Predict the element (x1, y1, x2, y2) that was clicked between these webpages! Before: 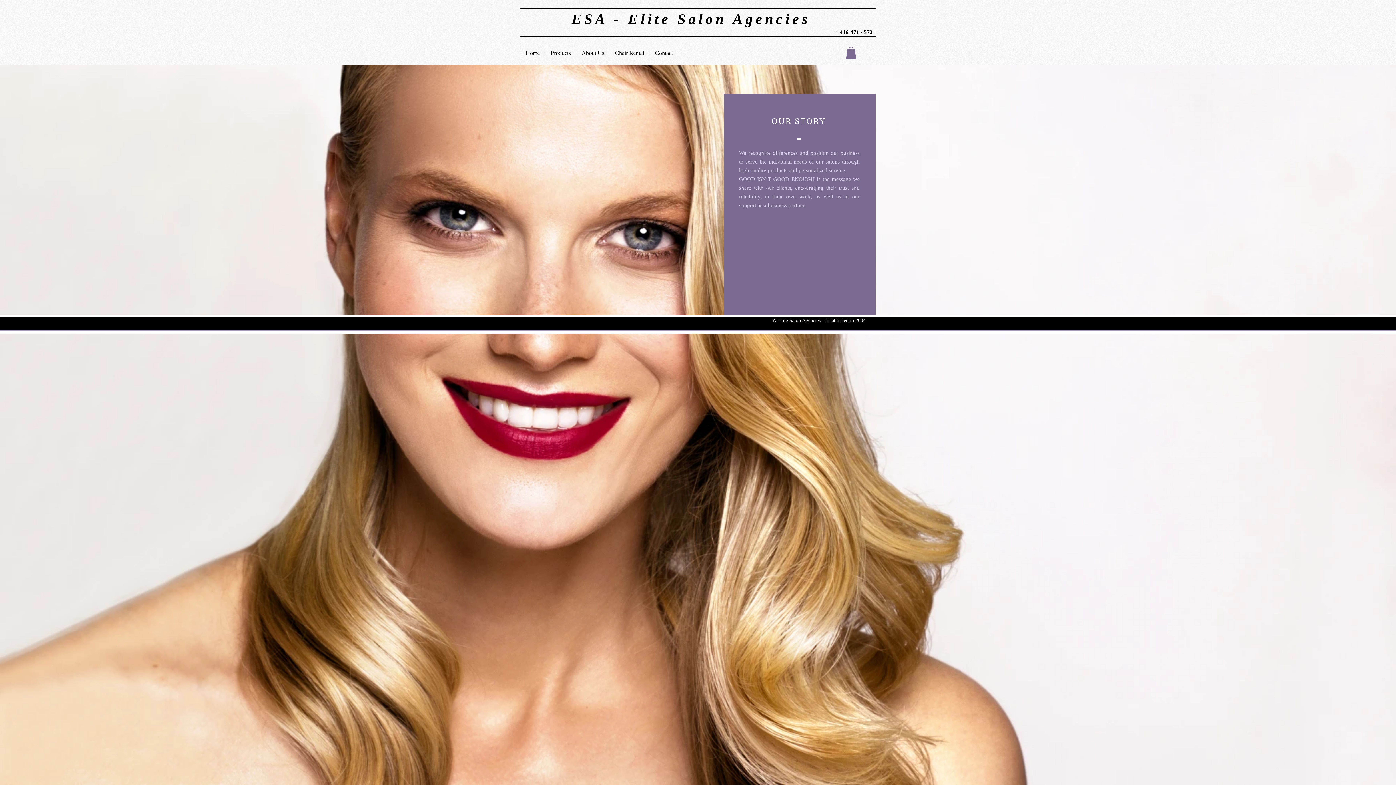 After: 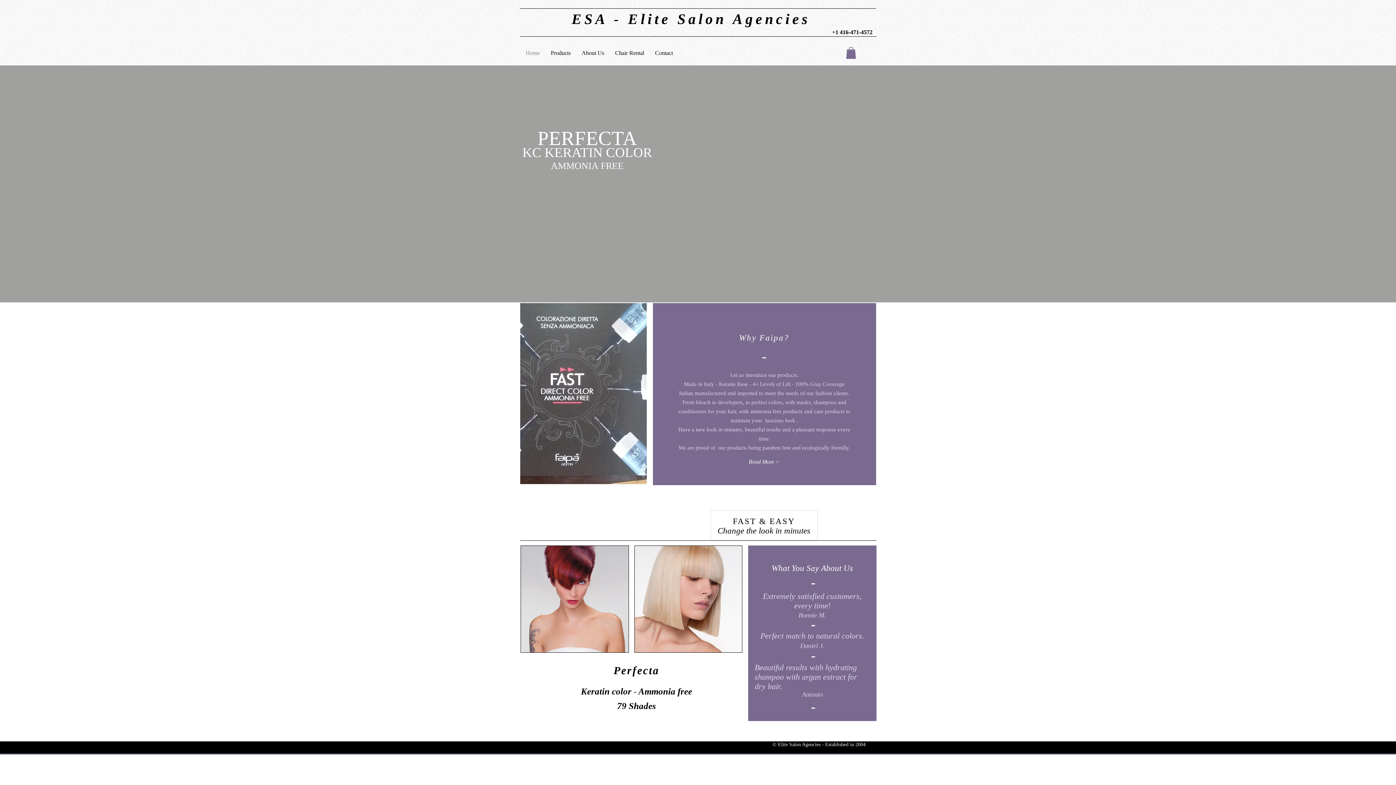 Action: label: ESA - Elite Salon Agencies bbox: (571, 10, 810, 27)